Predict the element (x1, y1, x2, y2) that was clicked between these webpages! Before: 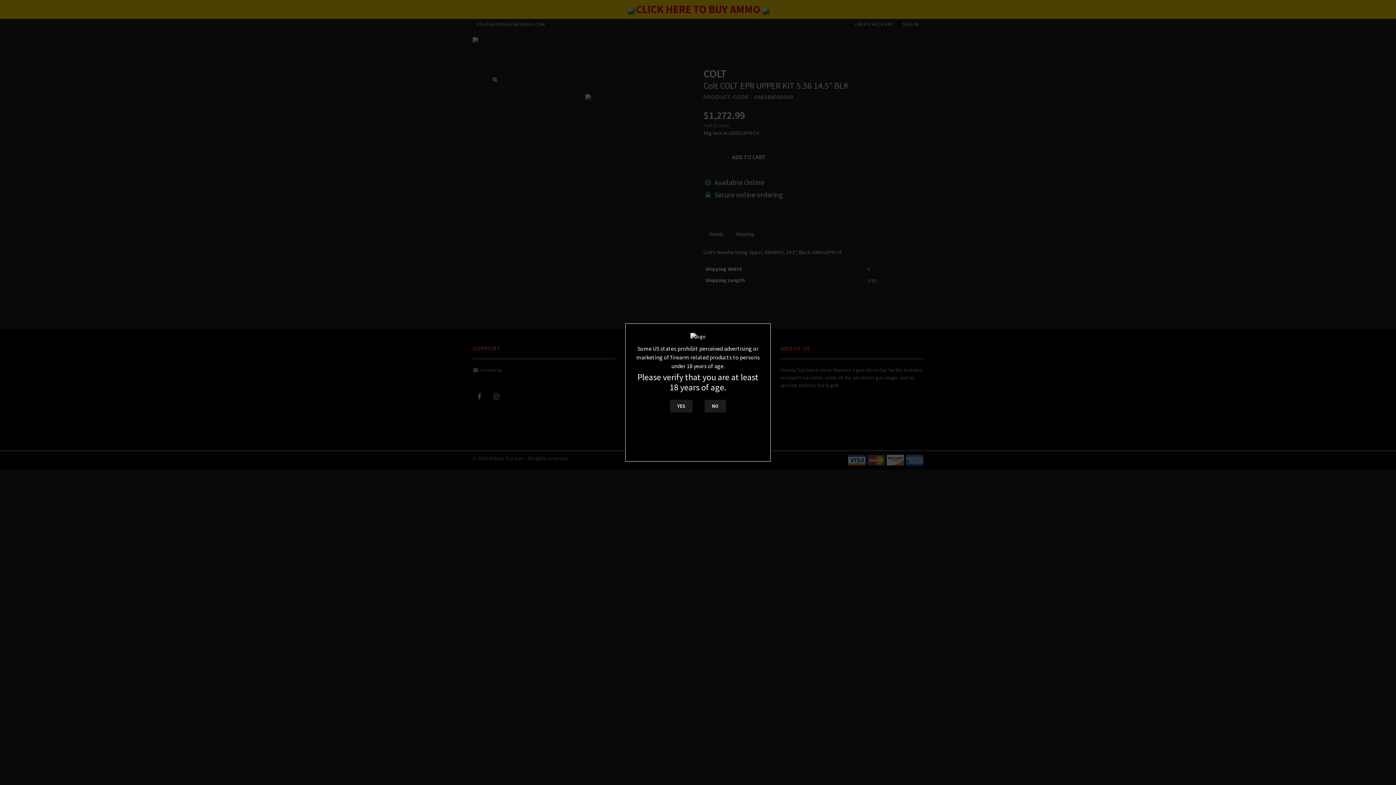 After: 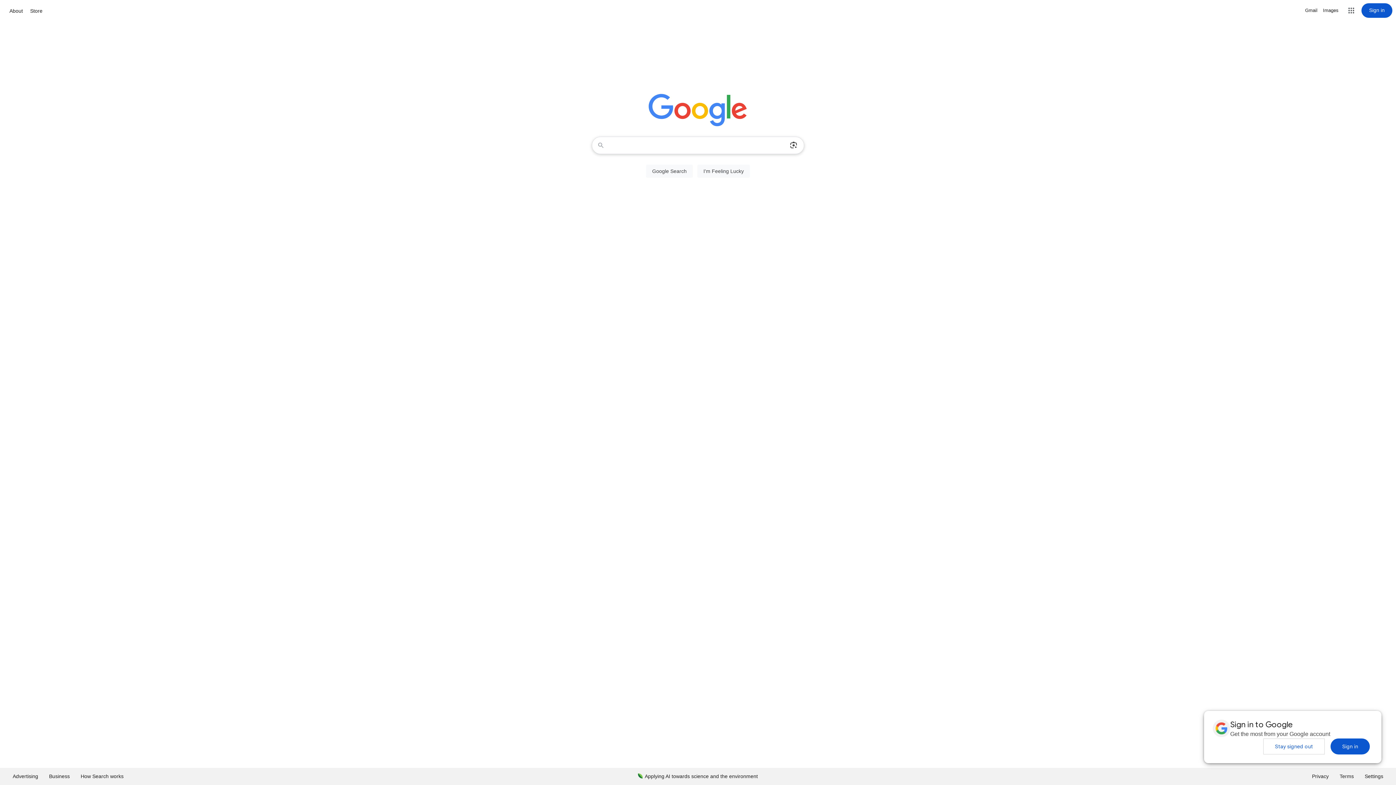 Action: label: NO bbox: (704, 400, 726, 412)